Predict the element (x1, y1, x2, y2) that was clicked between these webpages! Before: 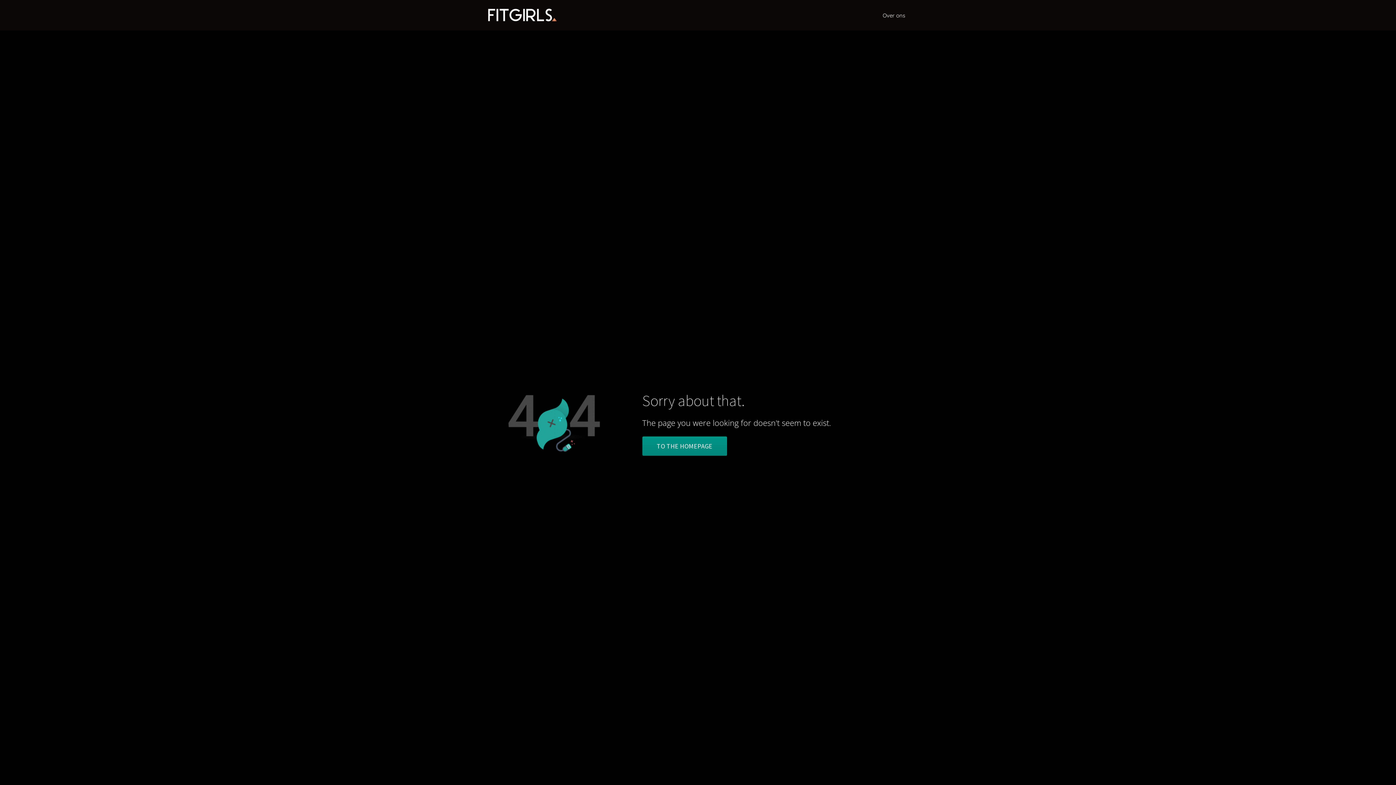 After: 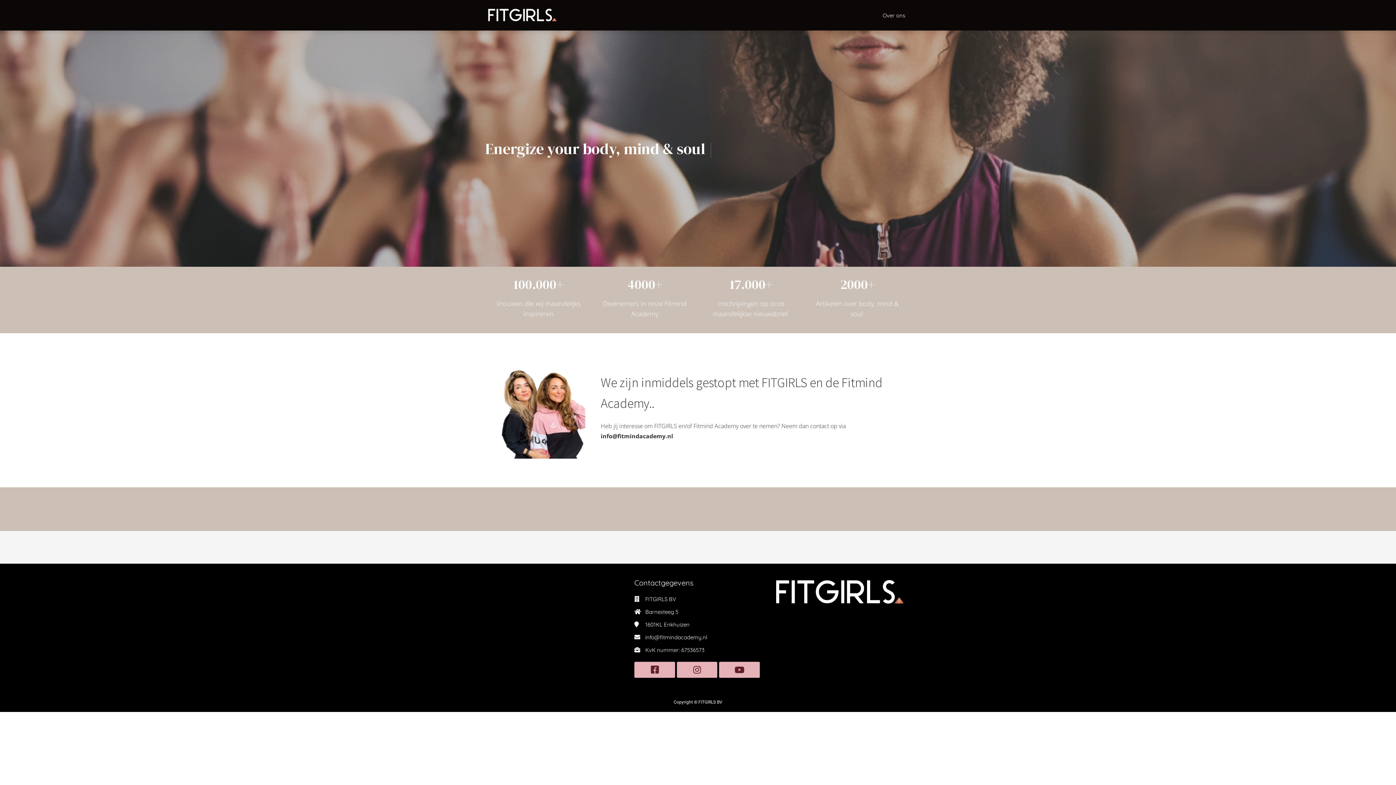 Action: label: TO THE HOMEPAGE bbox: (642, 436, 727, 457)